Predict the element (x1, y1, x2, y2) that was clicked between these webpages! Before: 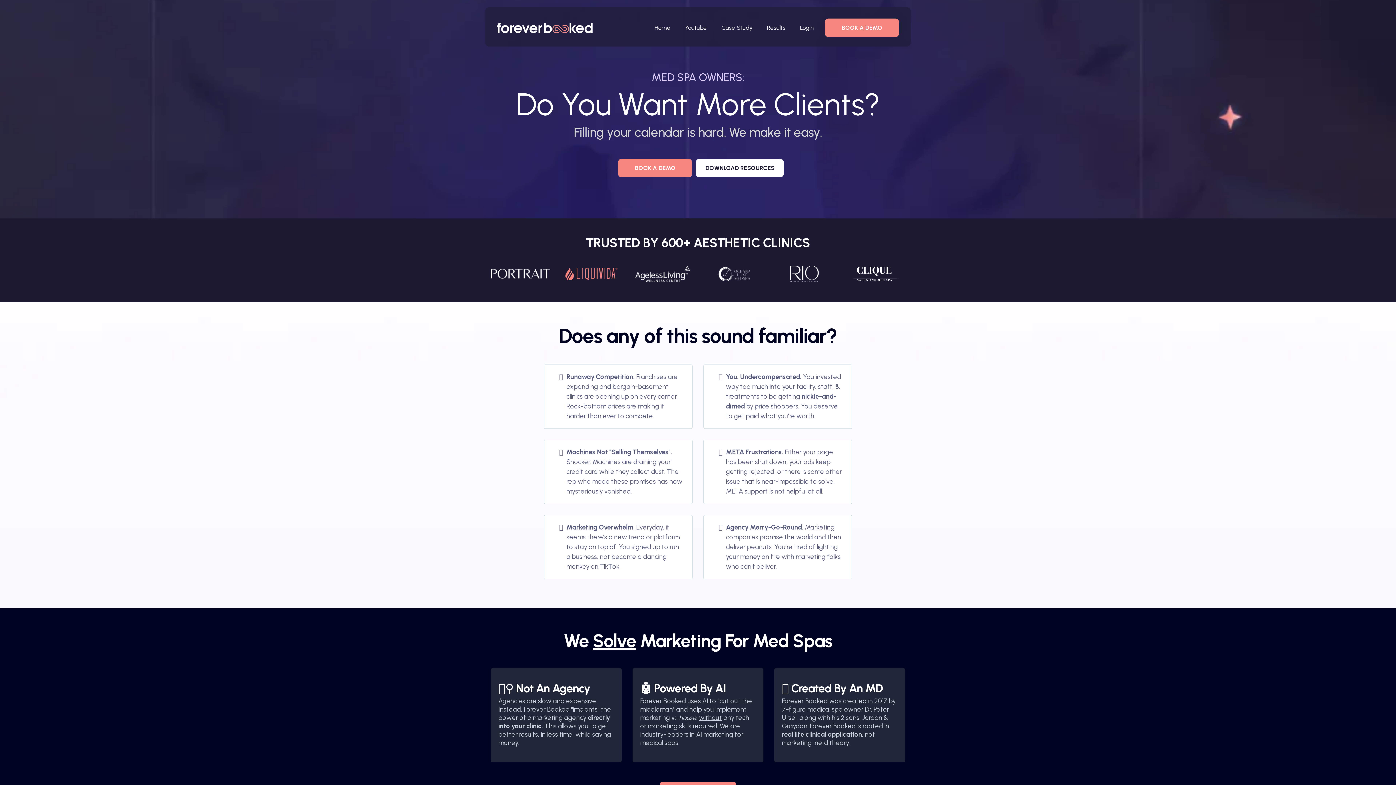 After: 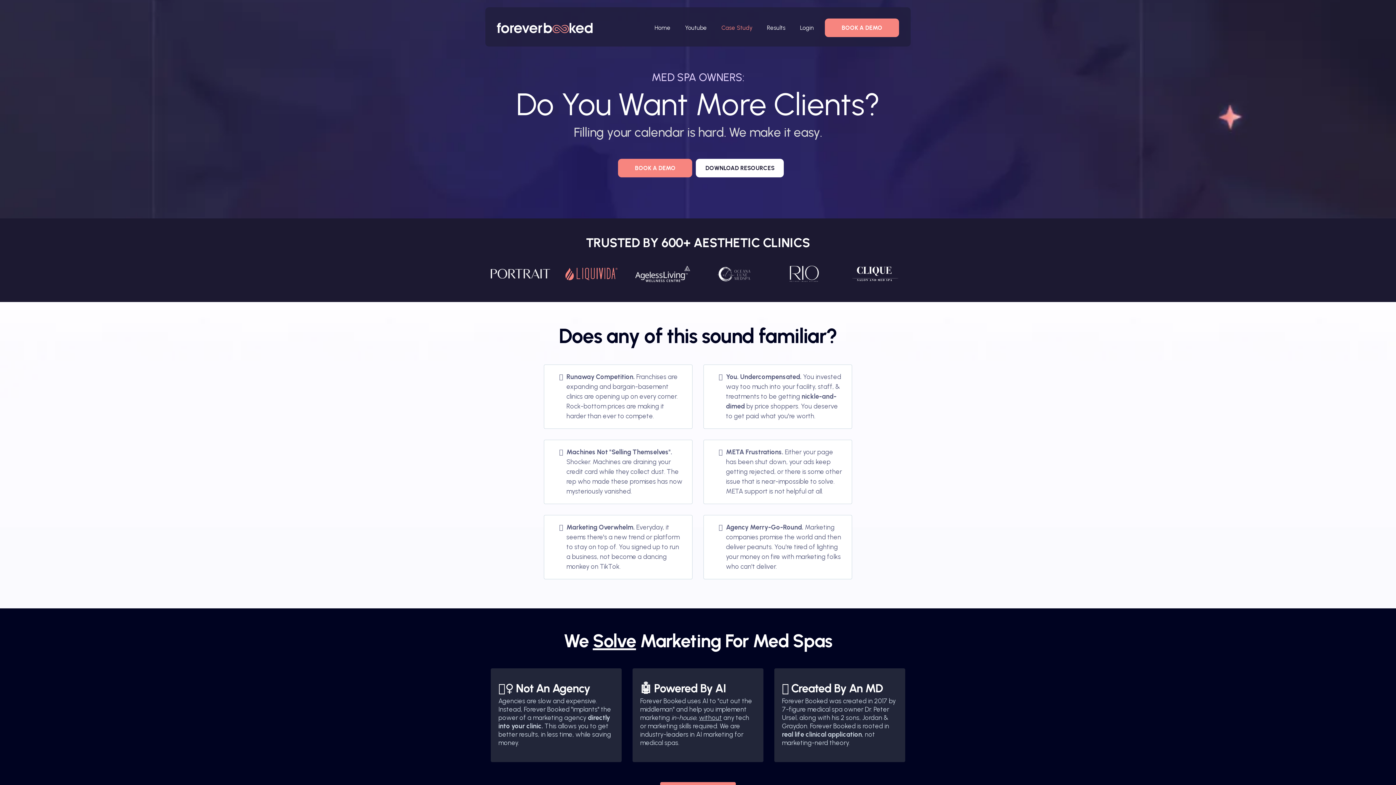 Action: label: Case Study bbox: (714, 22, 759, 33)